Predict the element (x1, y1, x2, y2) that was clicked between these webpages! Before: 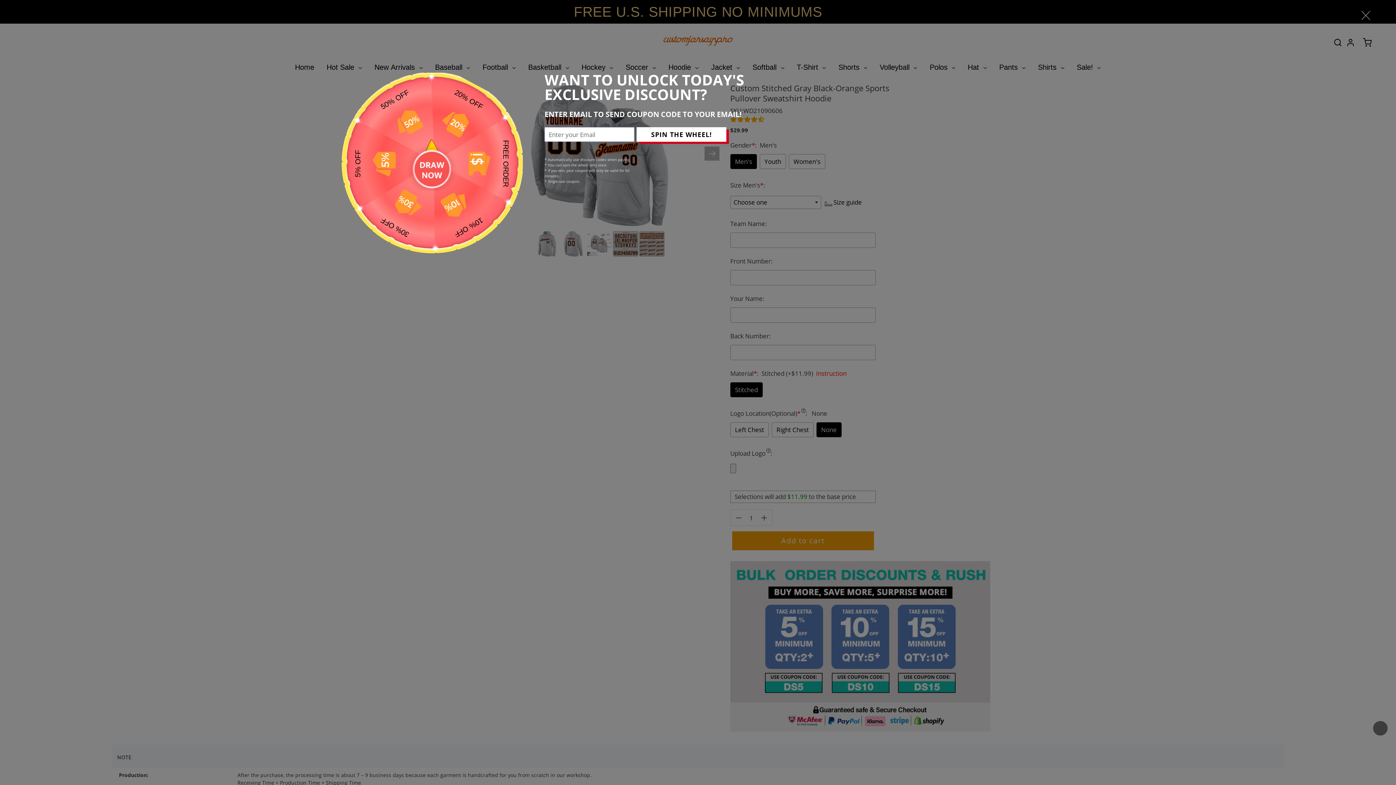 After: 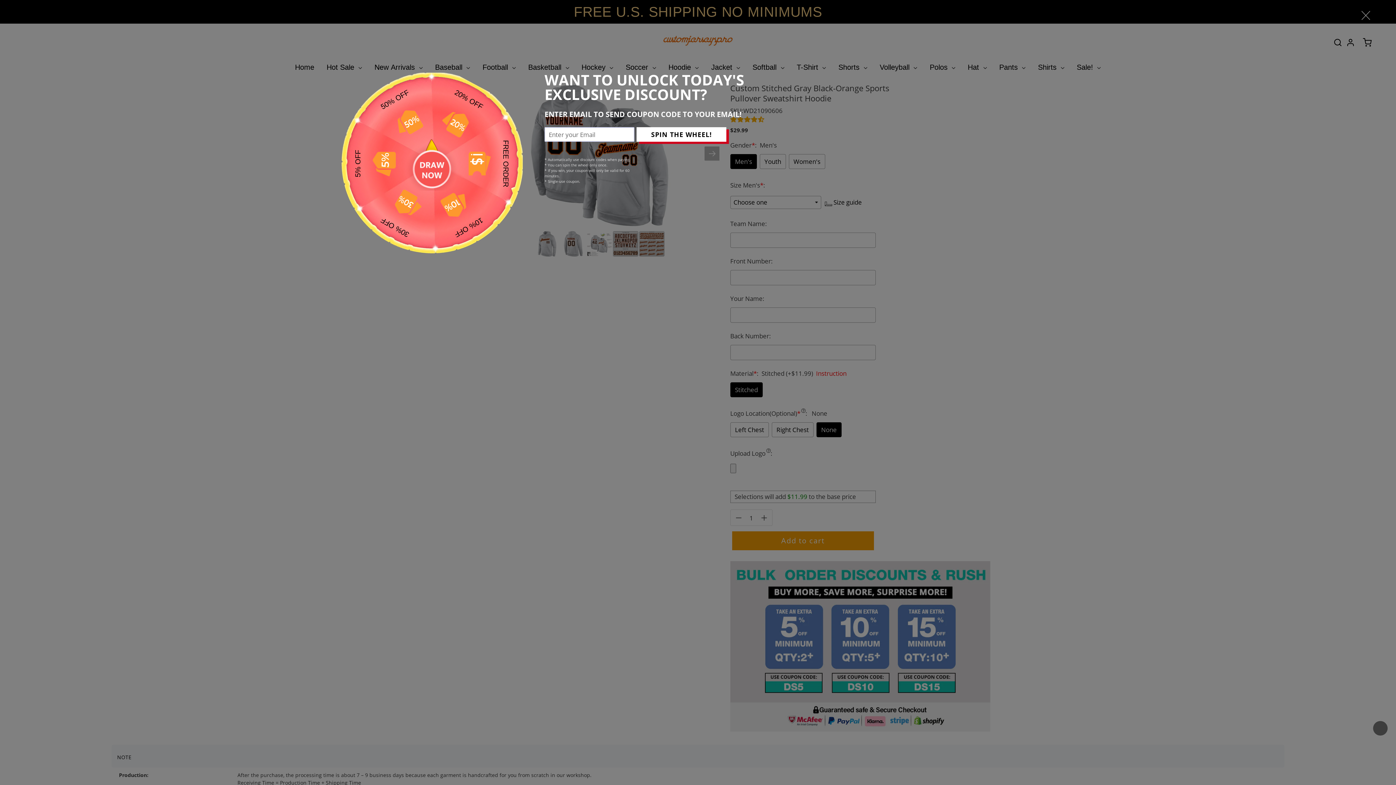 Action: bbox: (1373, 721, 1387, 736)